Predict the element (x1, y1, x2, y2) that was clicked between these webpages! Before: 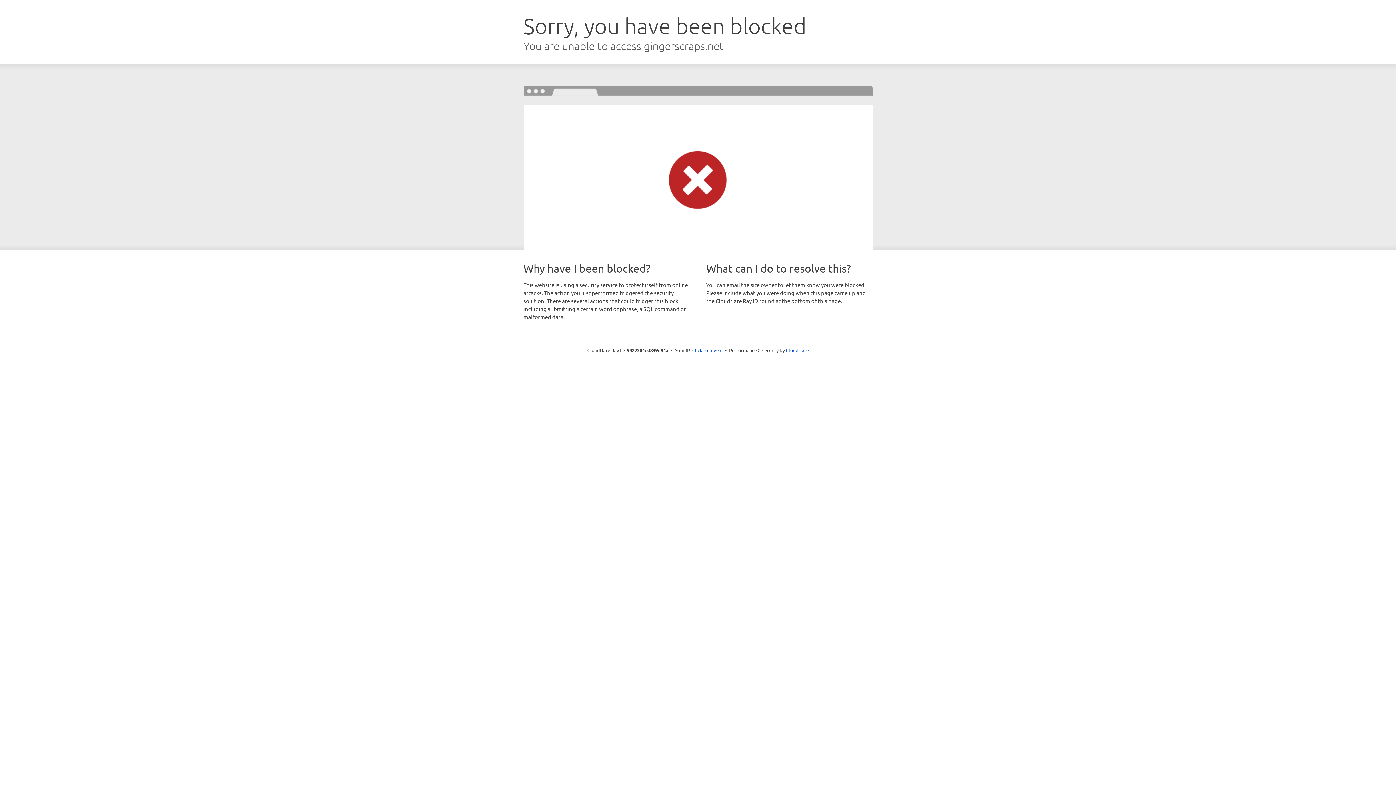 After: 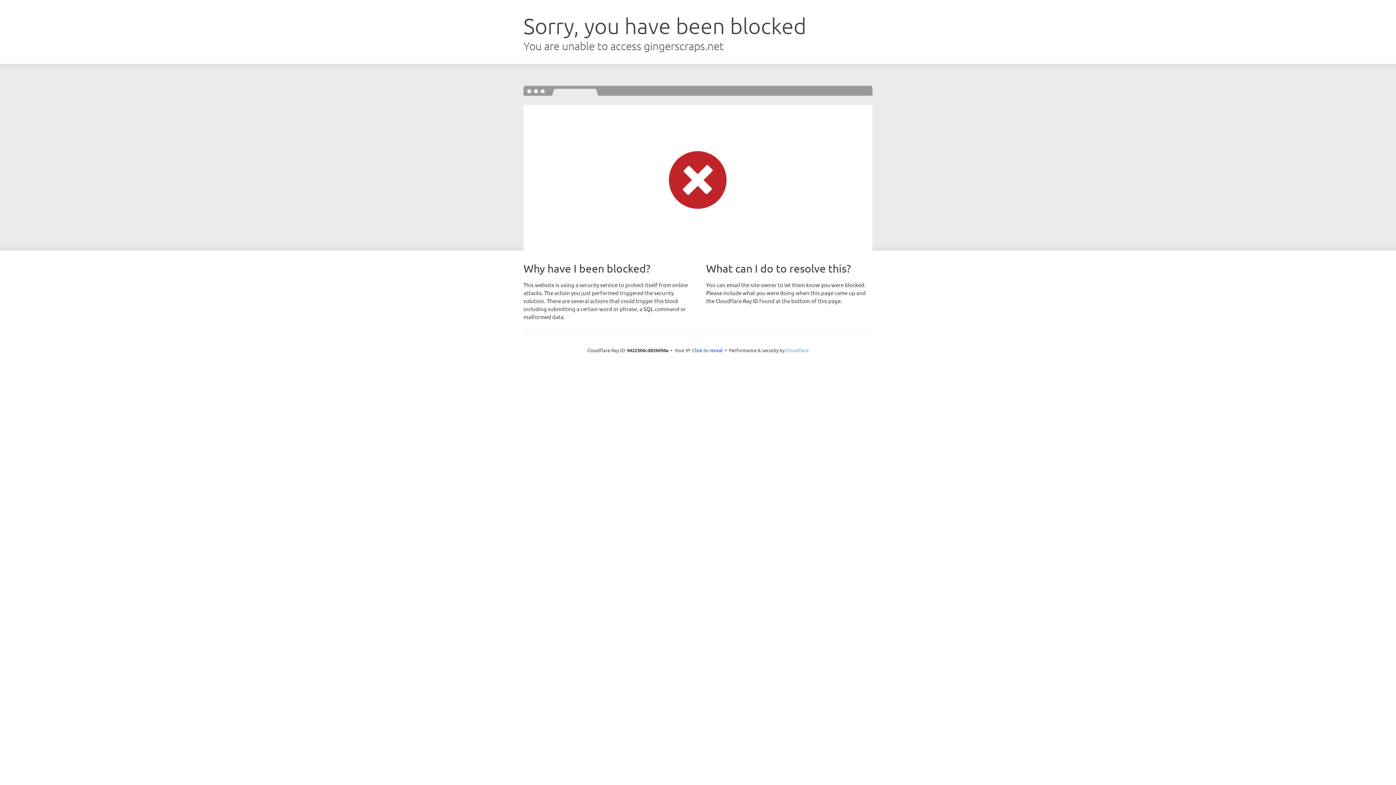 Action: label: Cloudflare bbox: (786, 347, 808, 353)